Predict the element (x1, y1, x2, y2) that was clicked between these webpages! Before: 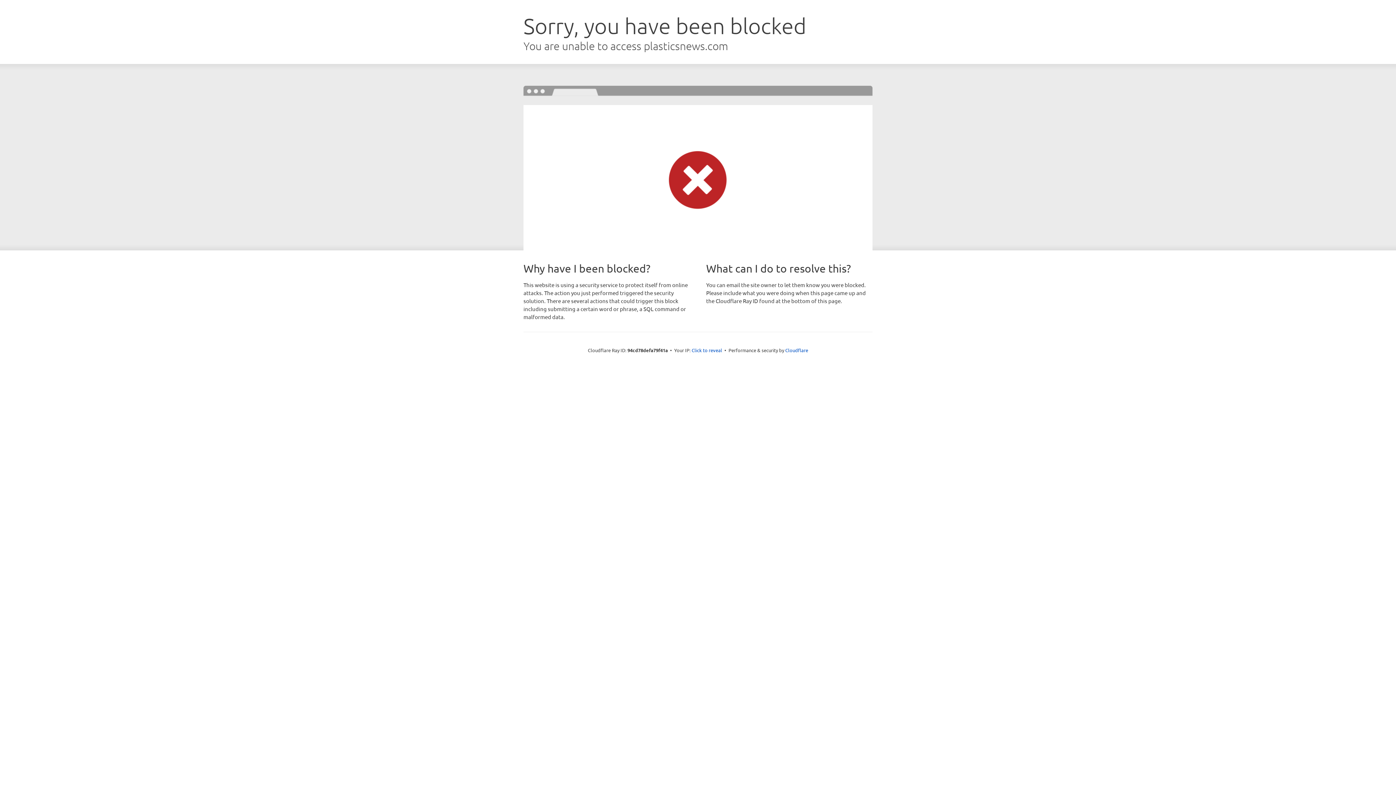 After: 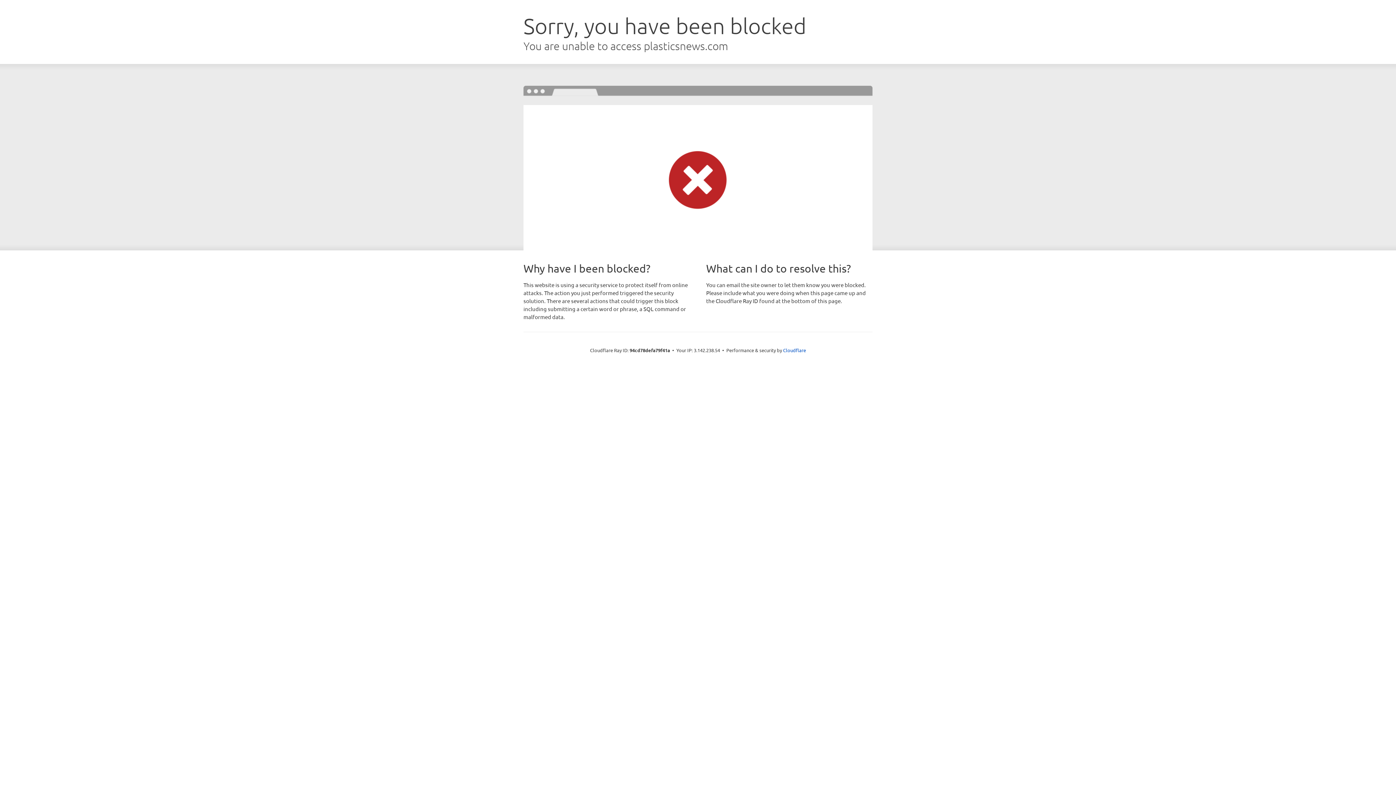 Action: bbox: (691, 346, 722, 353) label: Click to reveal